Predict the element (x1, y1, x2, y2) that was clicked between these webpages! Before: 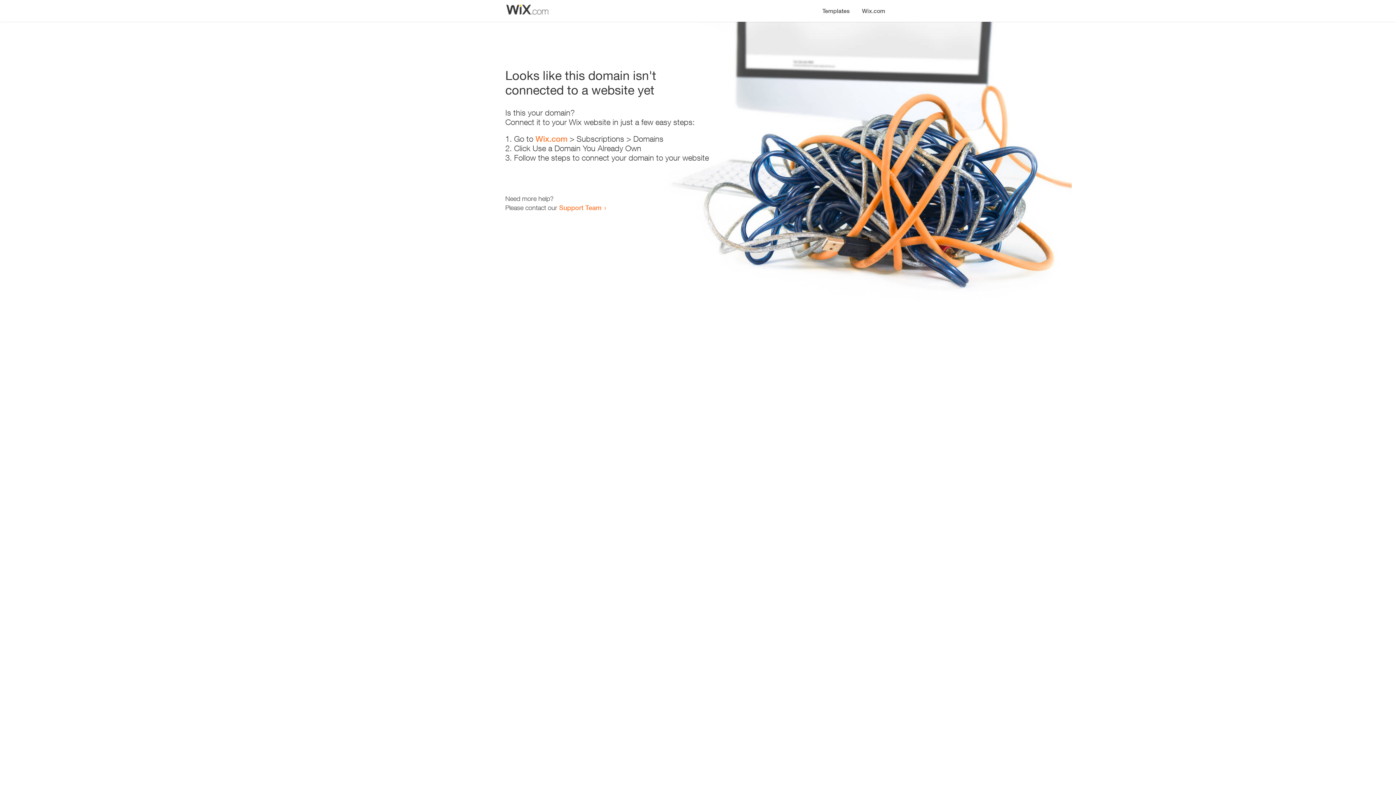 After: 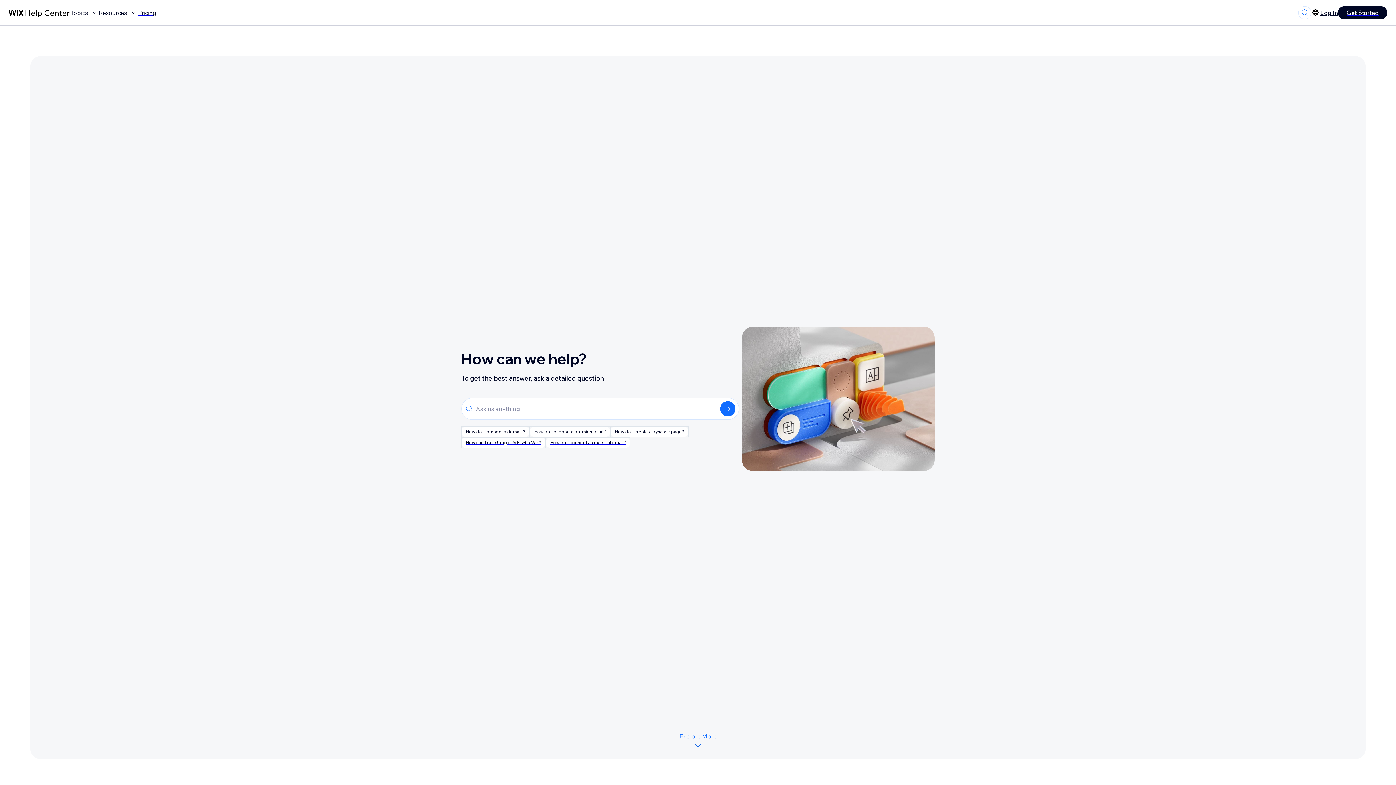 Action: bbox: (559, 203, 601, 211) label: Support Team